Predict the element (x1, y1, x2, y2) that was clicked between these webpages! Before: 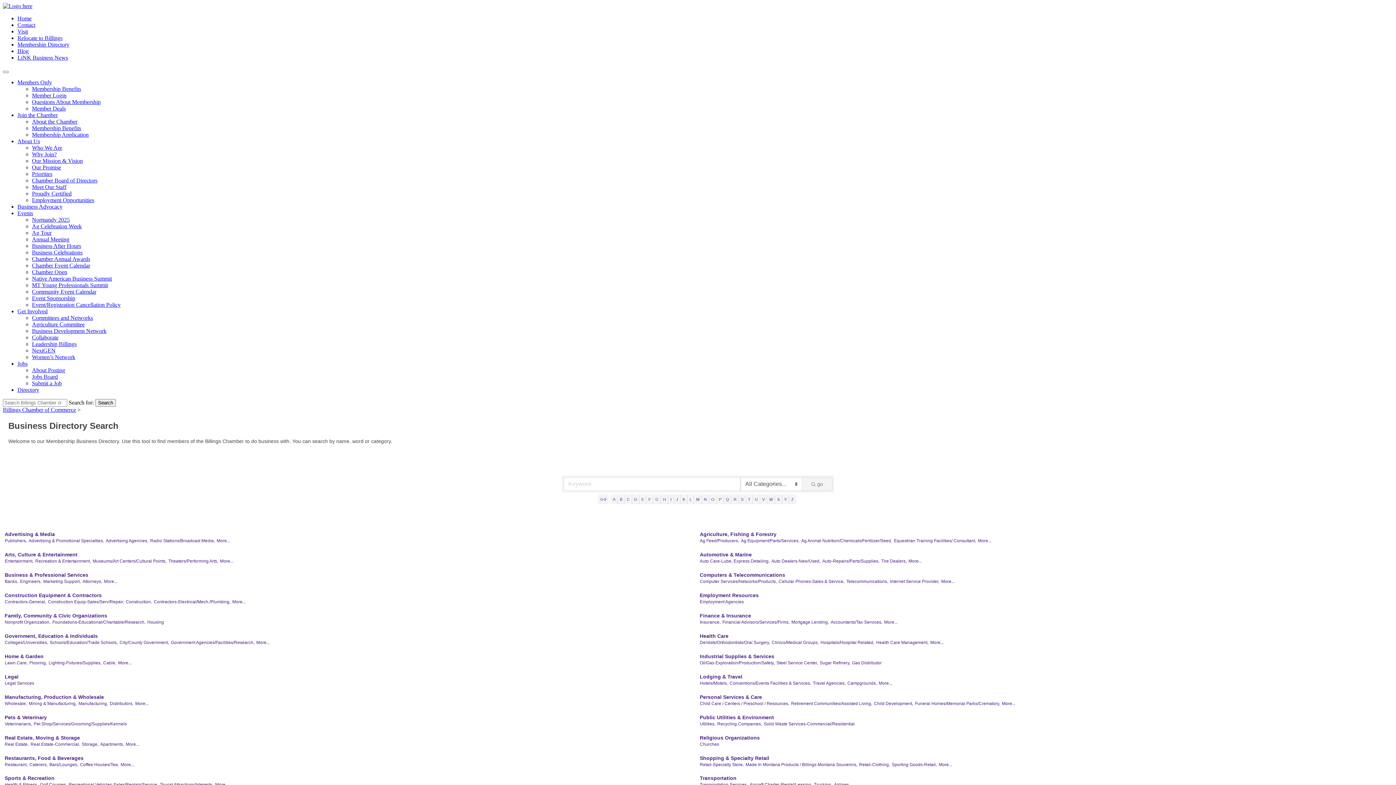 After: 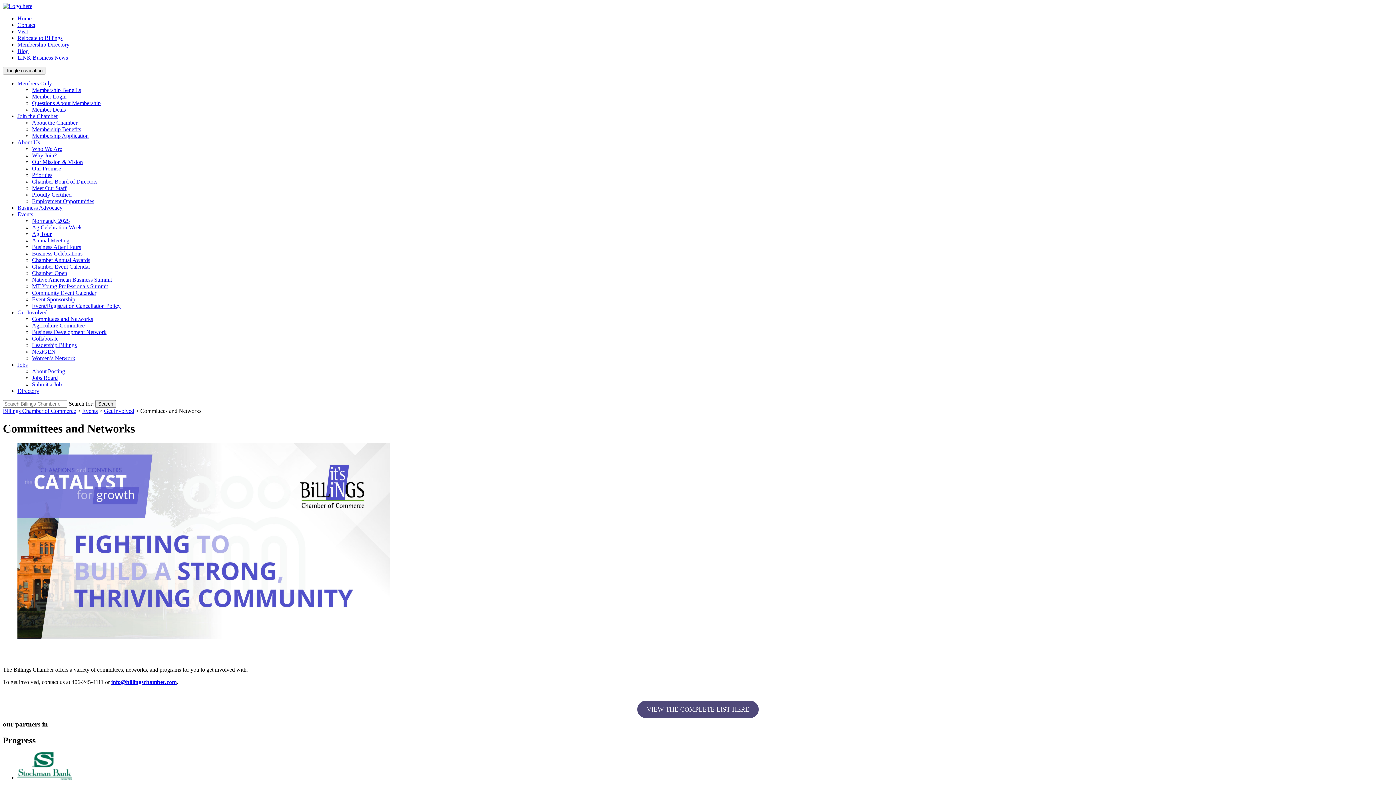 Action: label: Committees and Networks bbox: (32, 314, 93, 321)